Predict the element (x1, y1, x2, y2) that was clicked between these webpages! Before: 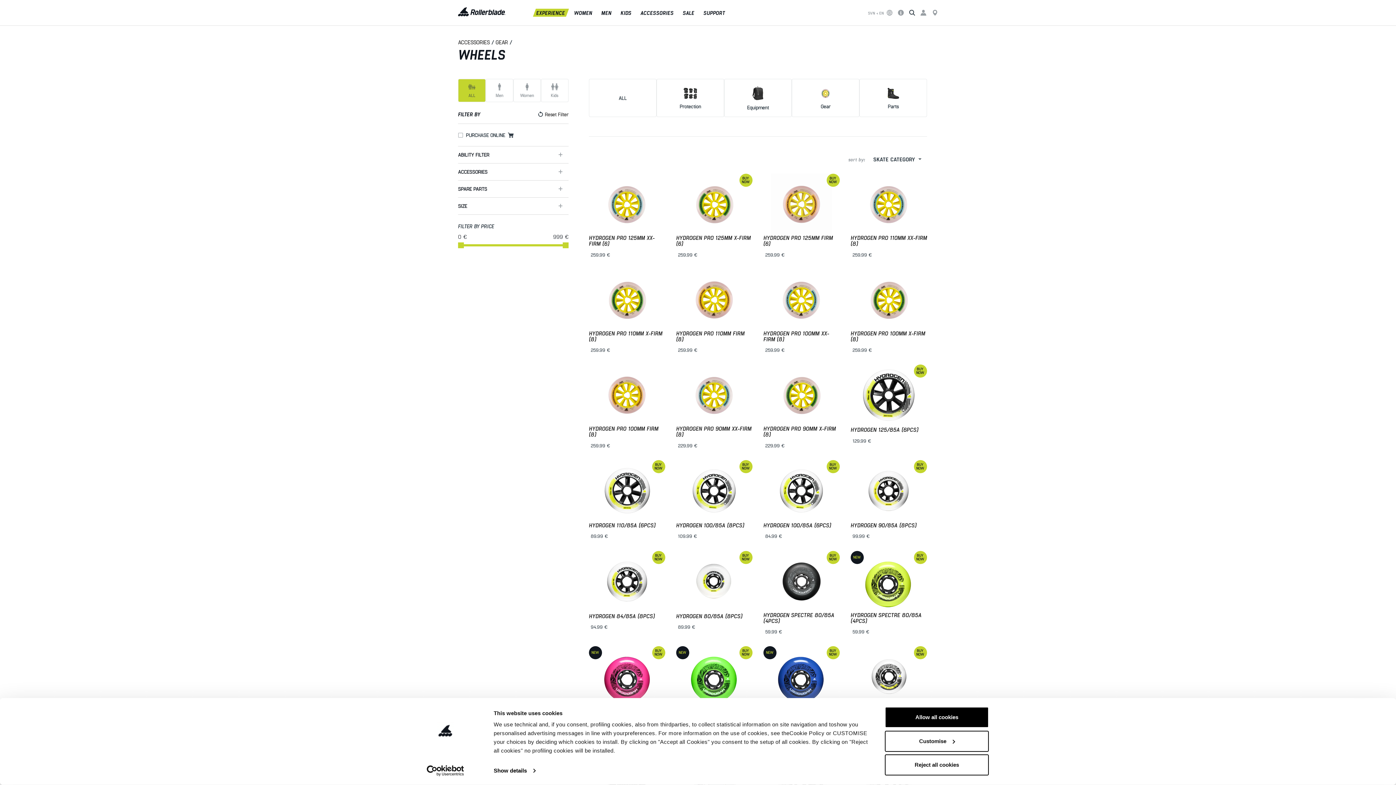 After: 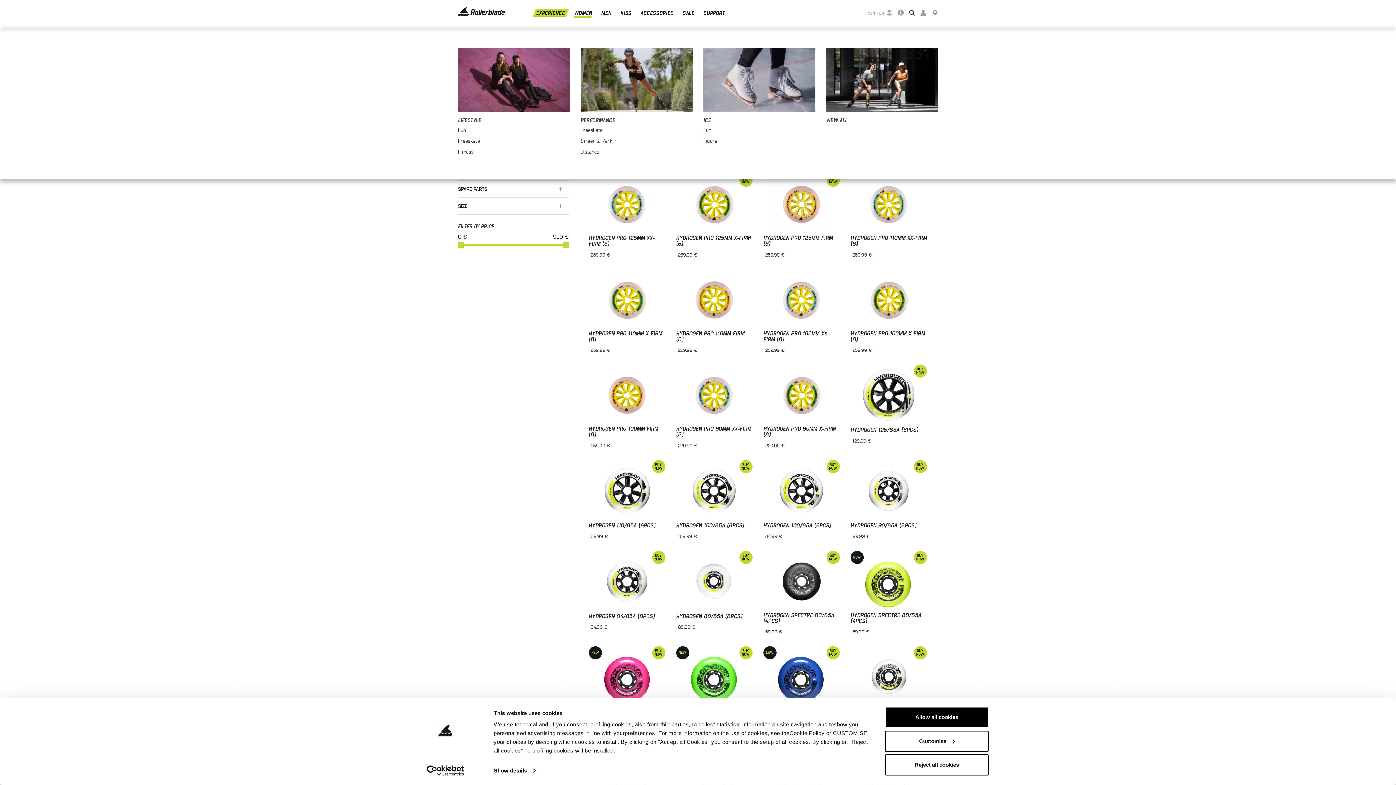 Action: label: WOMEN bbox: (572, 8, 594, 16)